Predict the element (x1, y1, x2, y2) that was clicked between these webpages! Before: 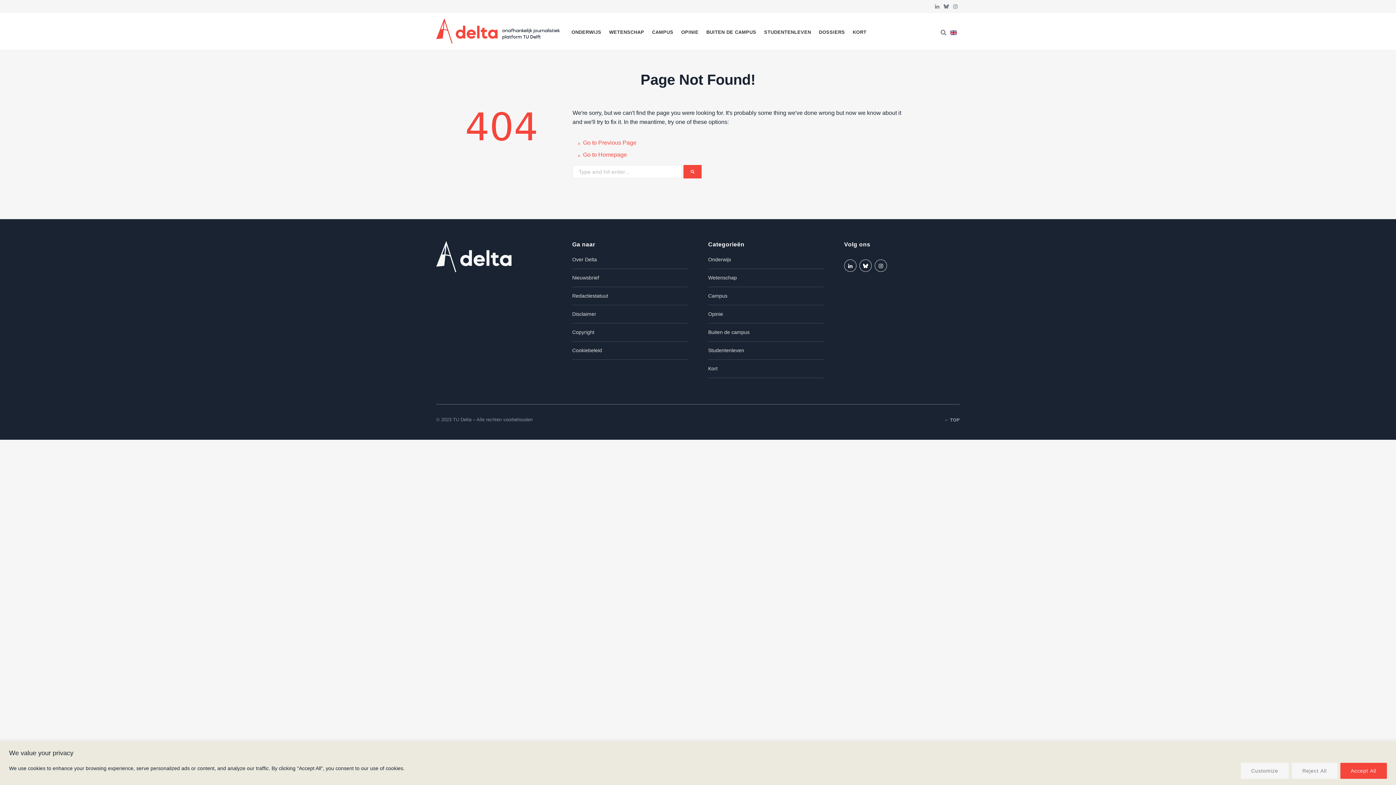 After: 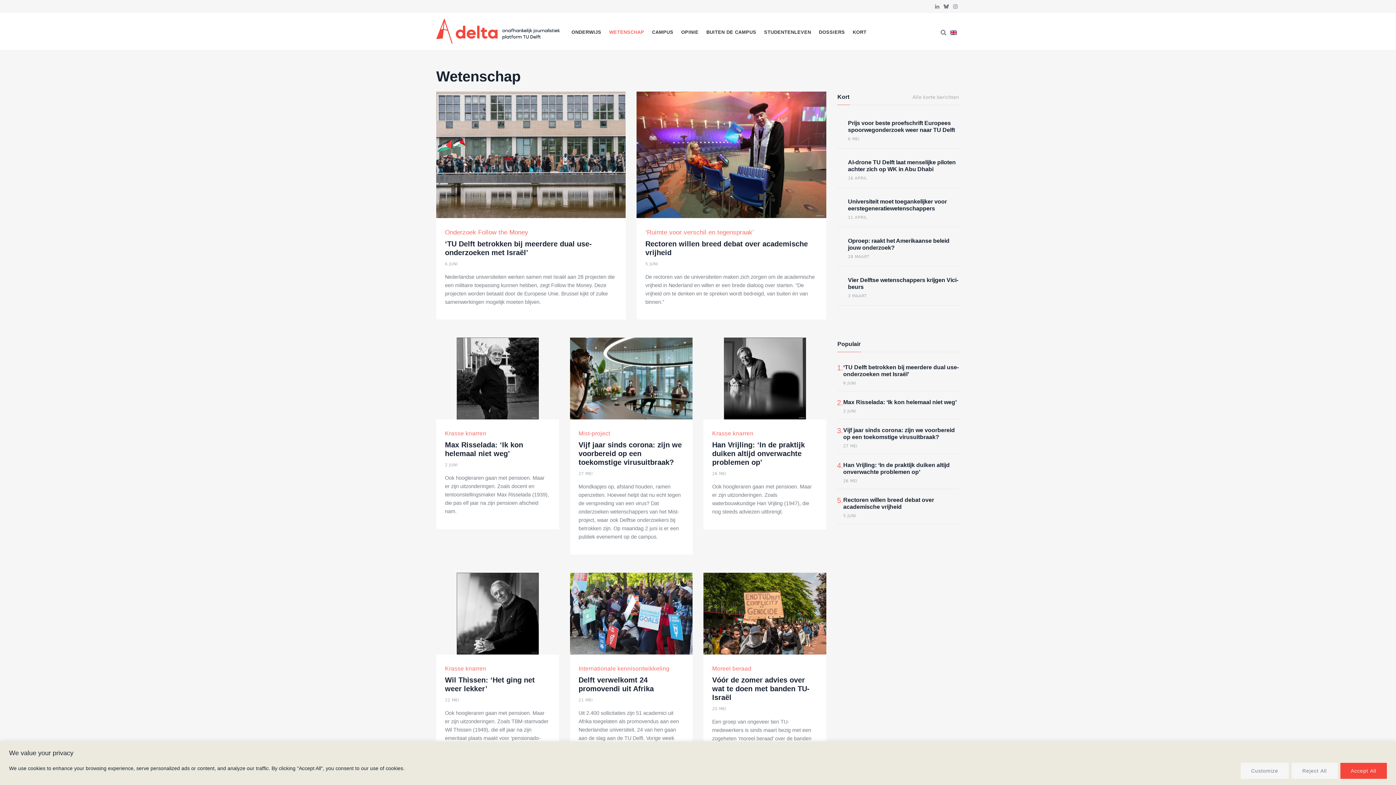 Action: bbox: (708, 274, 737, 280) label: Wetenschap